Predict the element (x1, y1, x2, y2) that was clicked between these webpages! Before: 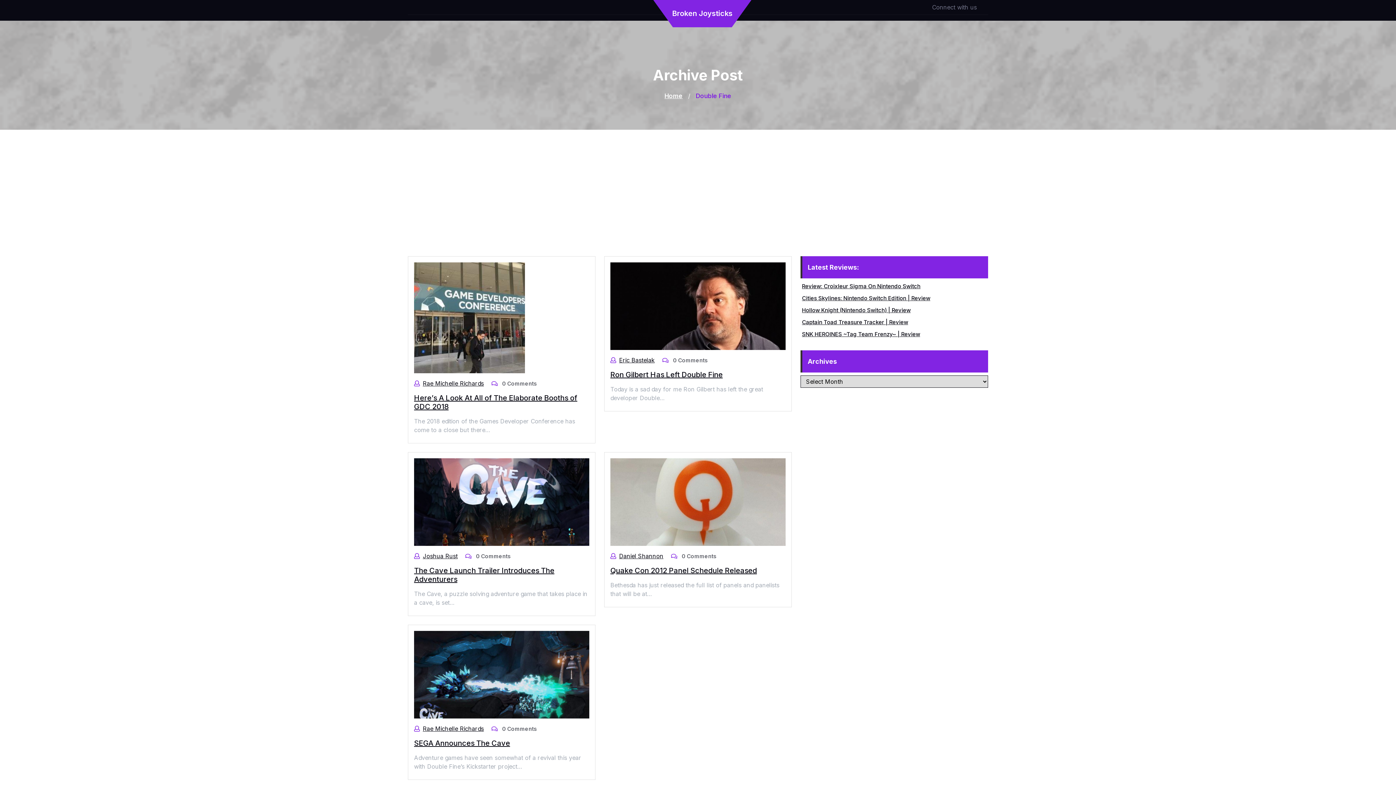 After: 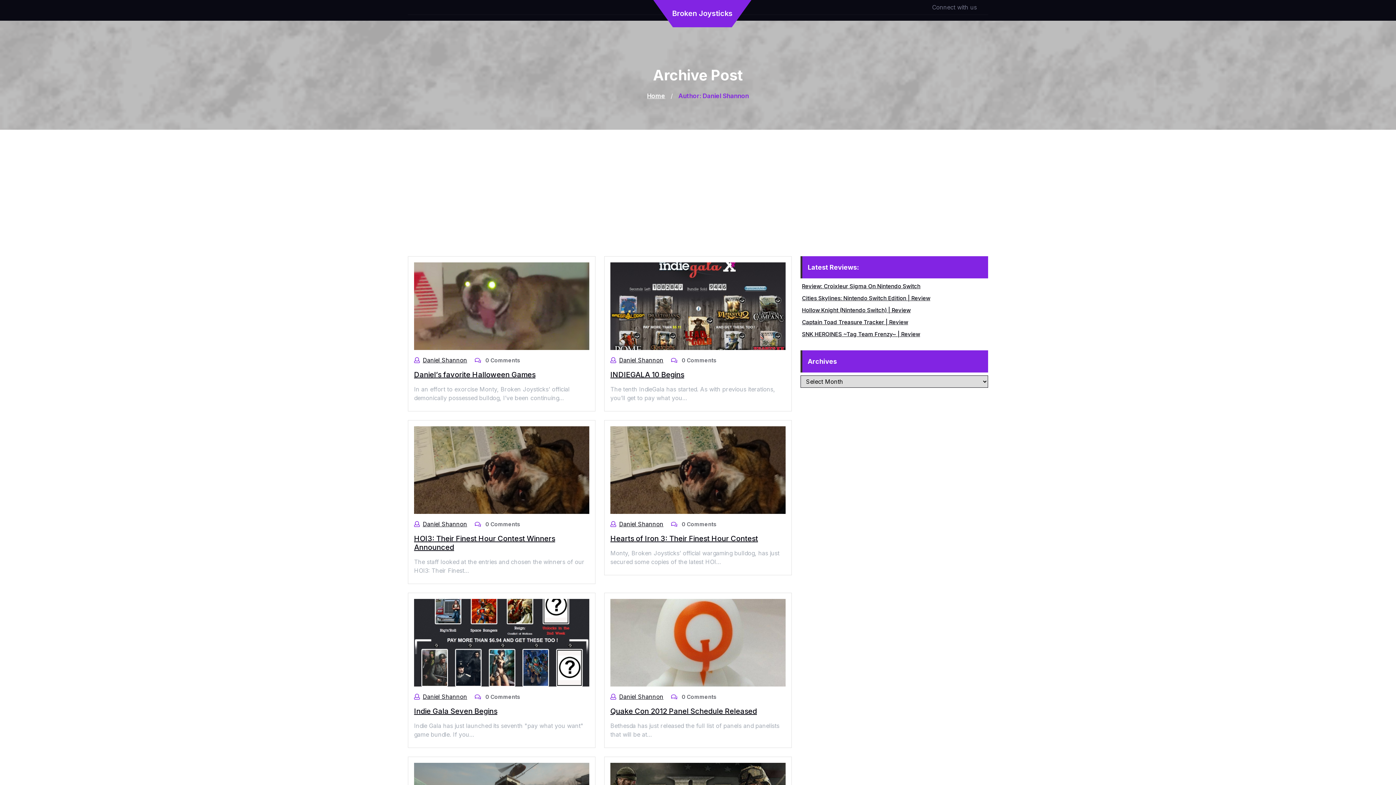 Action: label: Daniel Shannon bbox: (619, 552, 663, 559)